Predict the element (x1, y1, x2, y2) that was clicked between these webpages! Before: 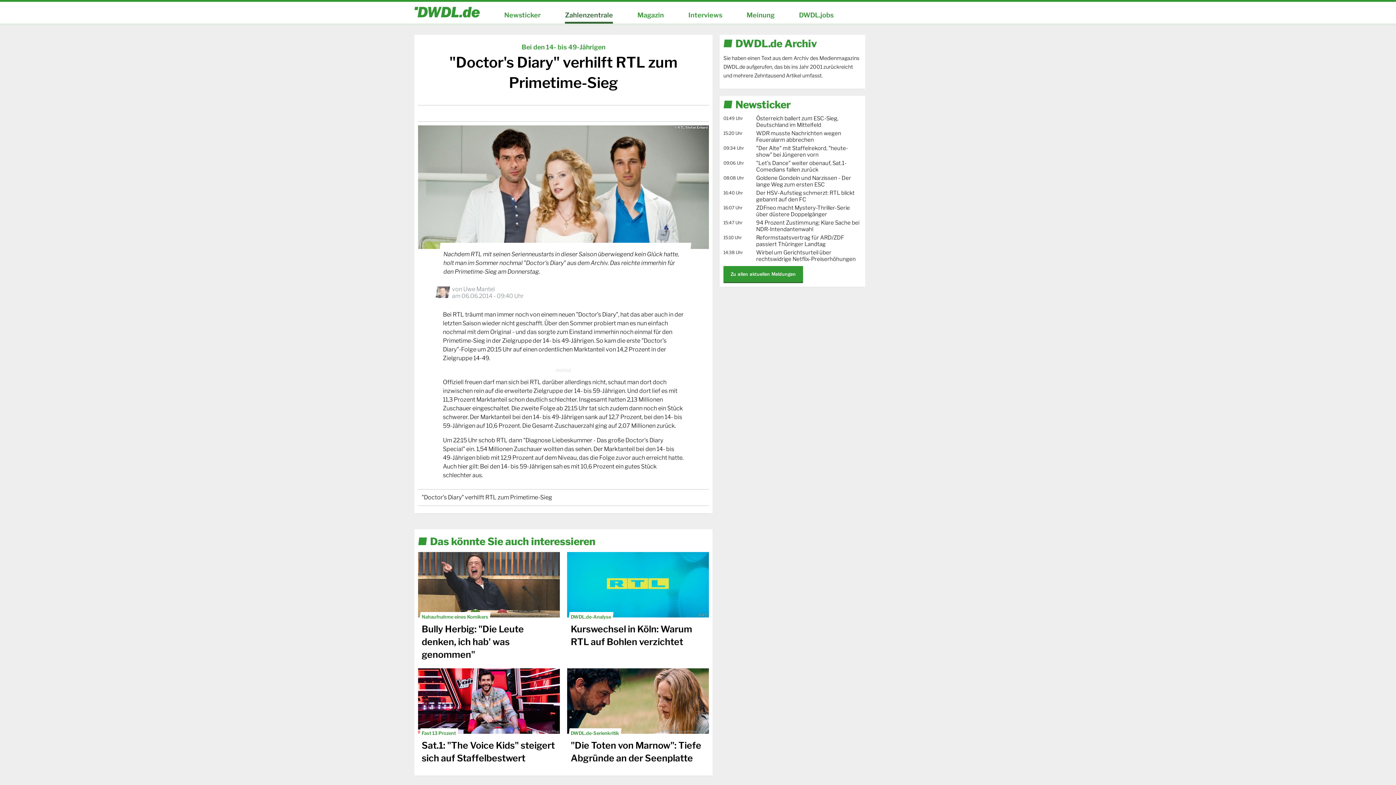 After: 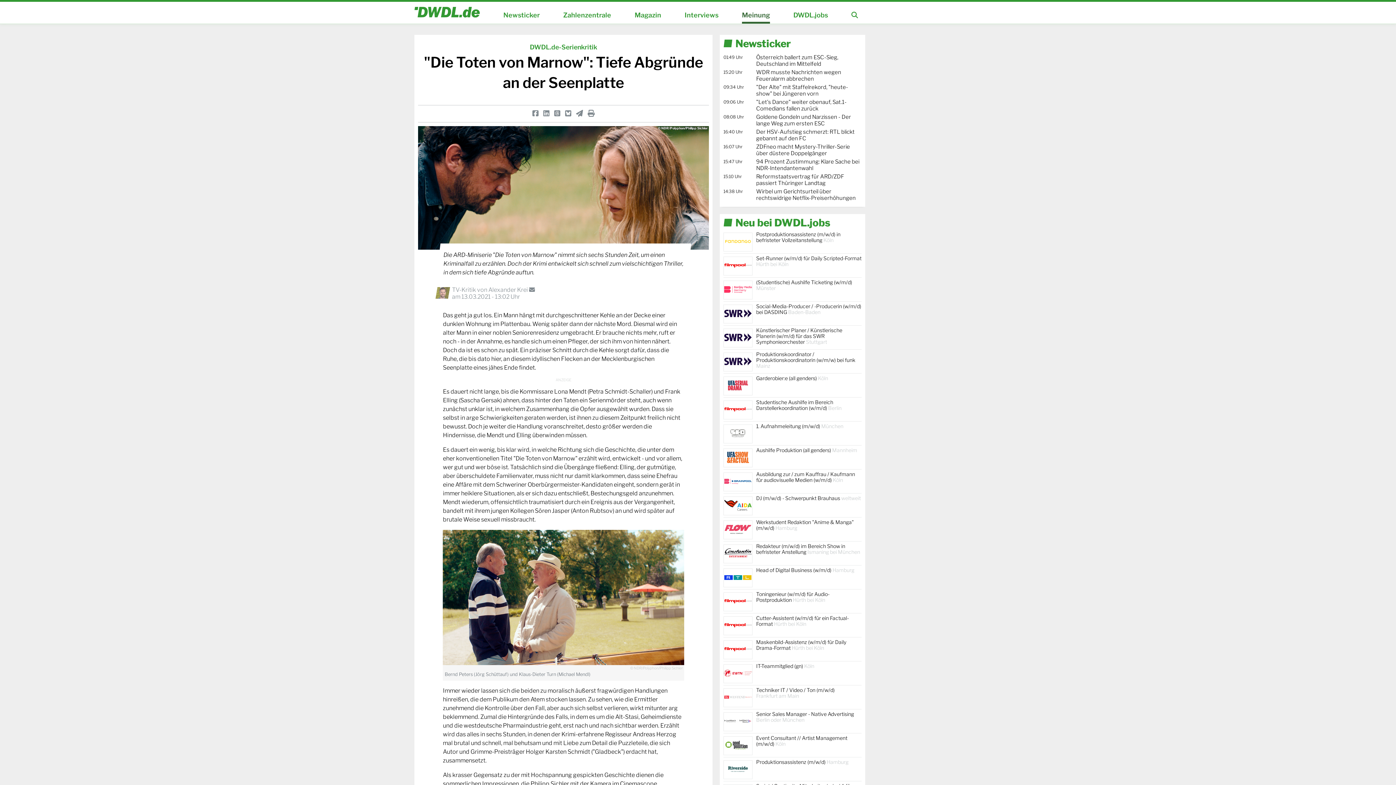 Action: label: "Die Toten von Marnow": Tiefe Abgründe an der Seenplatte bbox: (567, 736, 709, 765)